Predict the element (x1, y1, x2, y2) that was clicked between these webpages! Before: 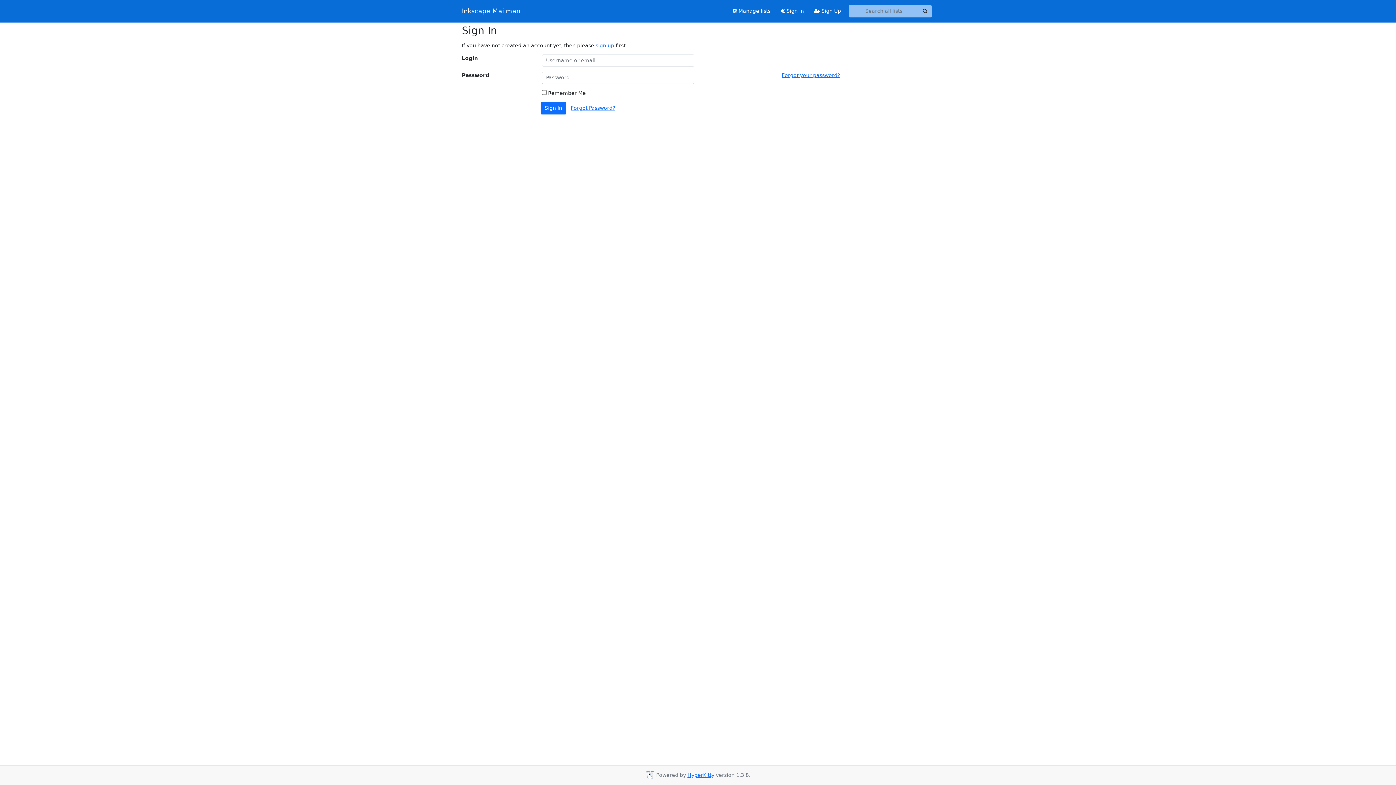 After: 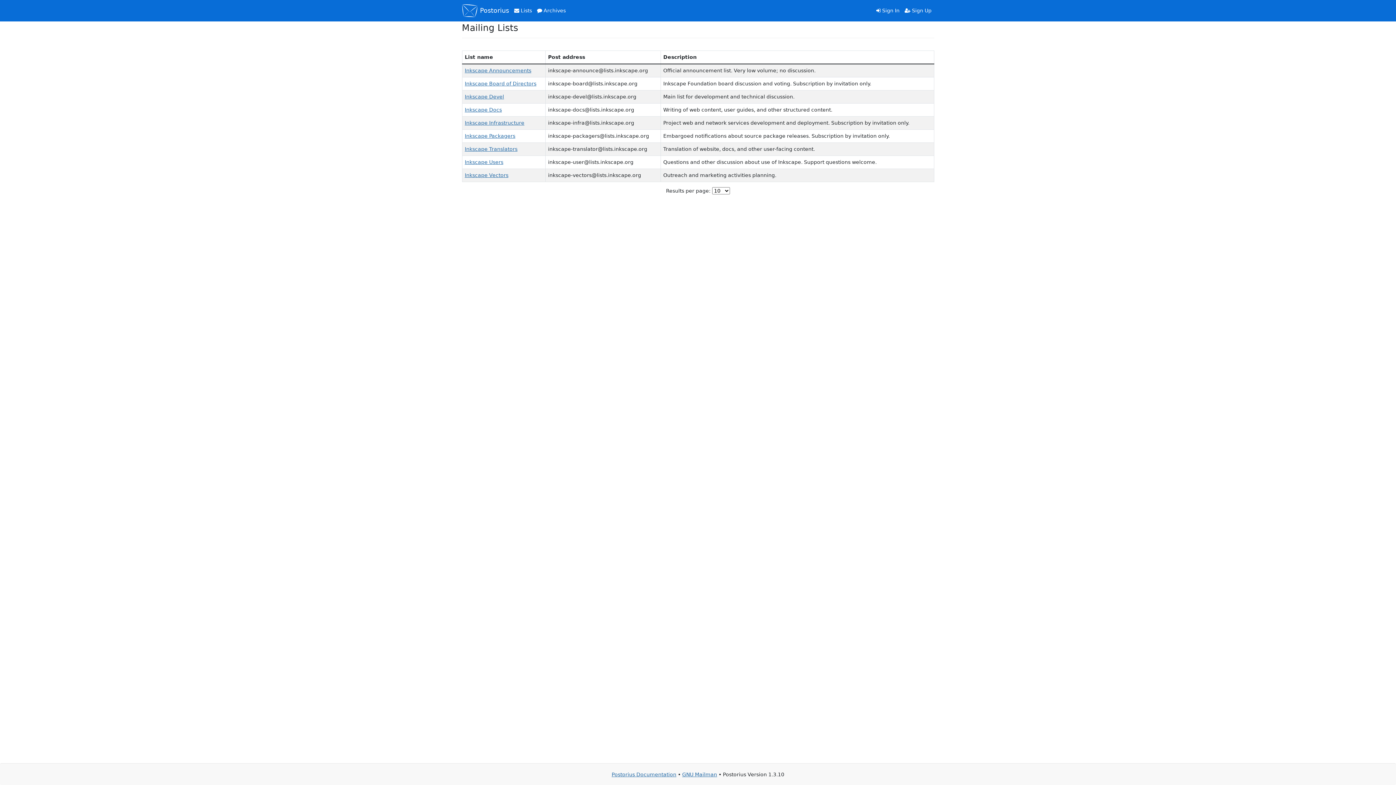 Action: bbox: (727, 4, 775, 17) label:  Manage lists